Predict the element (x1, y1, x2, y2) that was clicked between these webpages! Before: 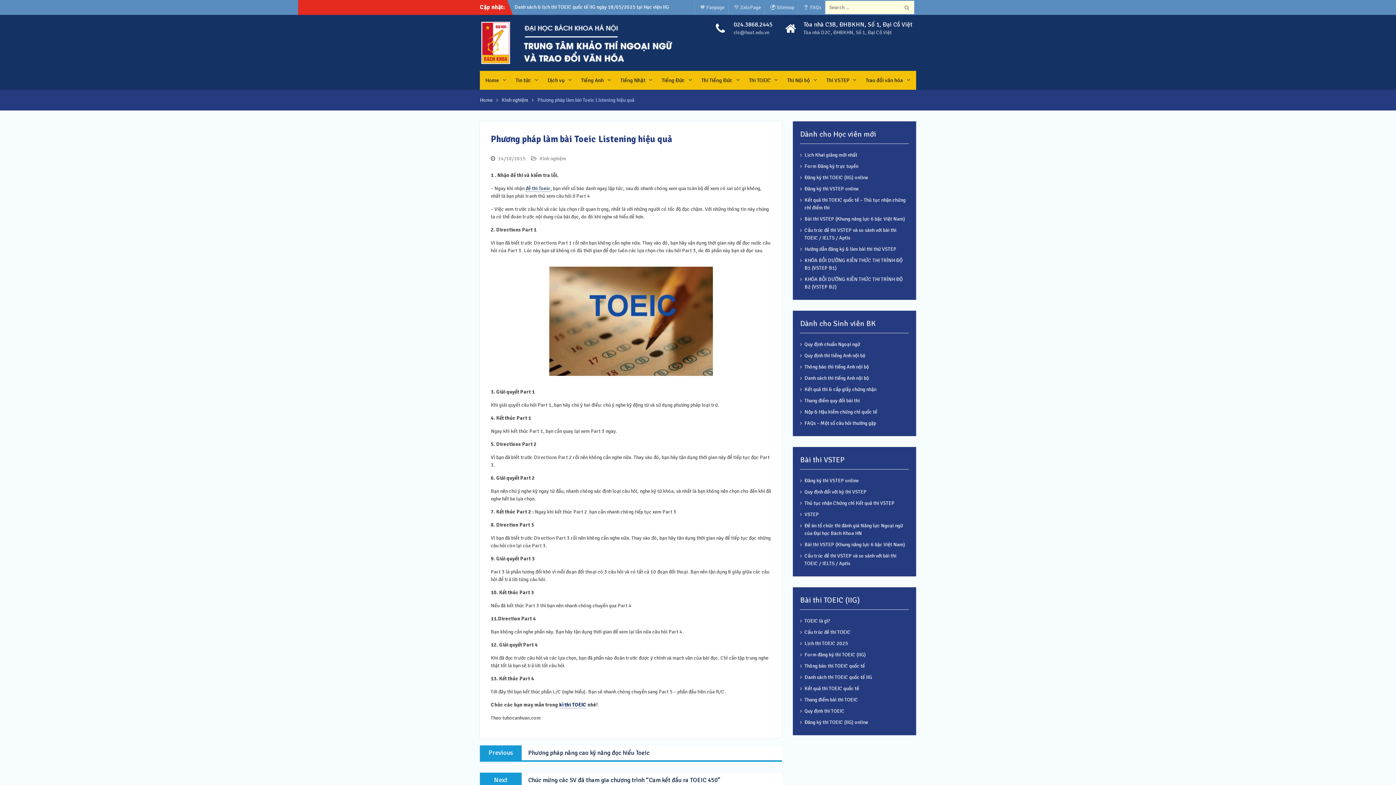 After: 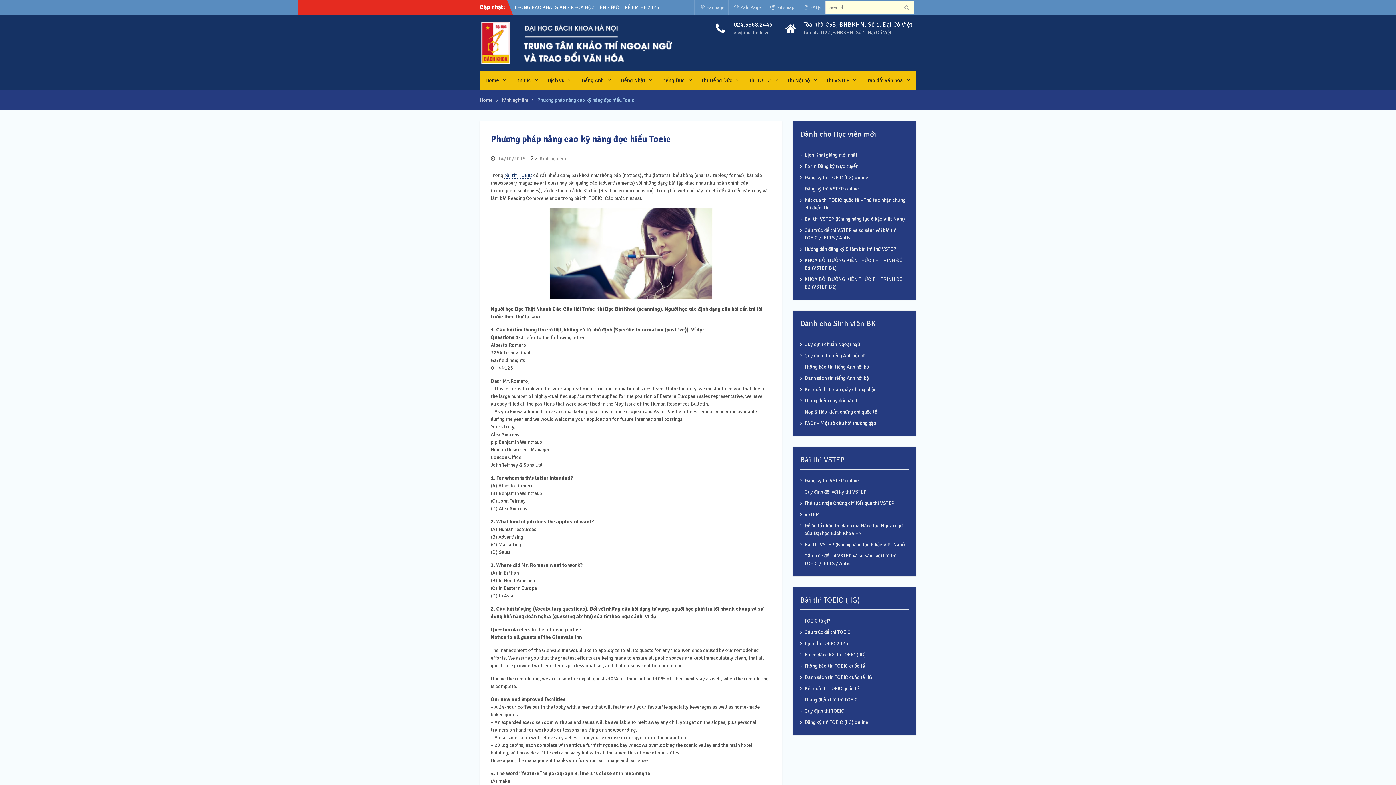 Action: bbox: (480, 745, 782, 760) label: Previous 
Previous post:
Phương pháp nâng cao kỹ năng đọc hiểu Toeic